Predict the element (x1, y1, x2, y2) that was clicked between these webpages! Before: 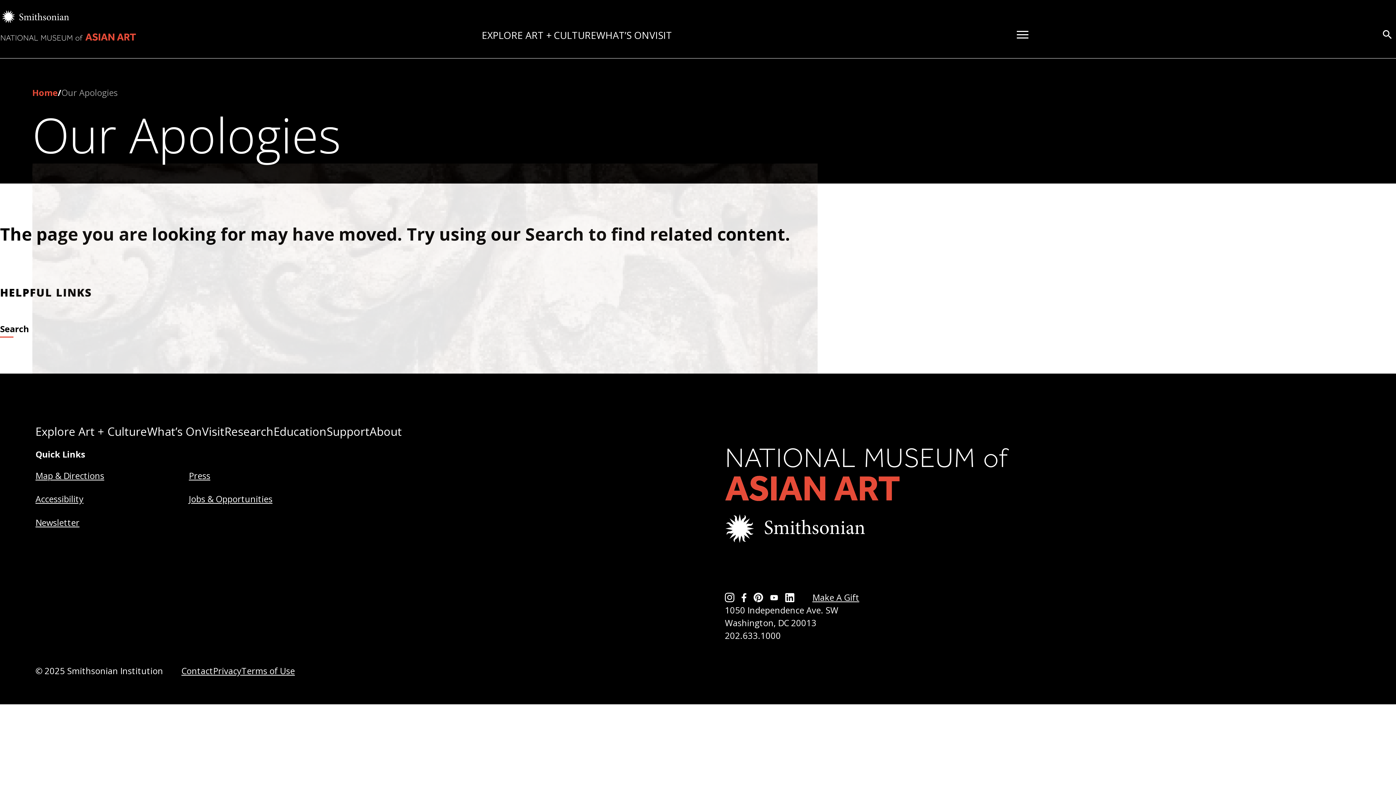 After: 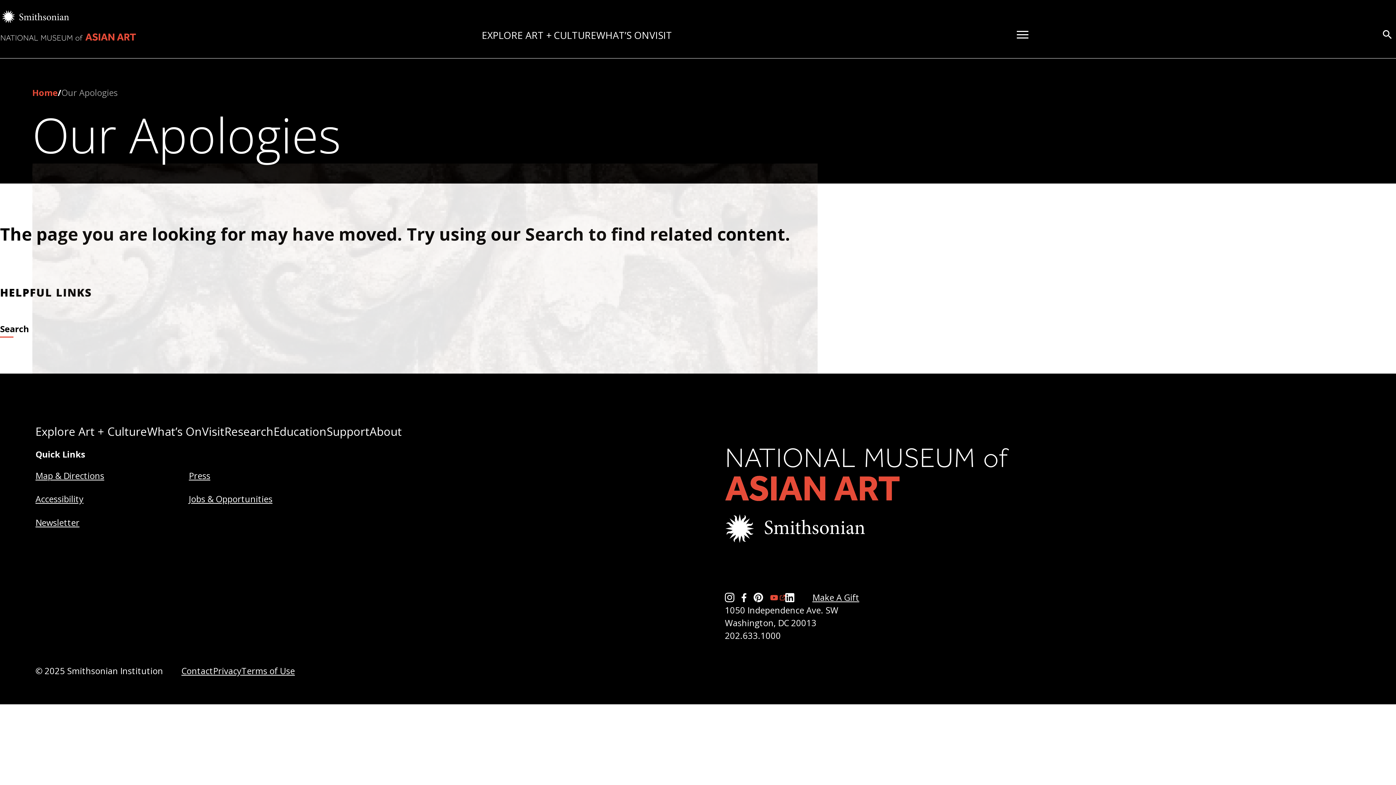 Action: bbox: (770, 595, 785, 600) label: YouTube